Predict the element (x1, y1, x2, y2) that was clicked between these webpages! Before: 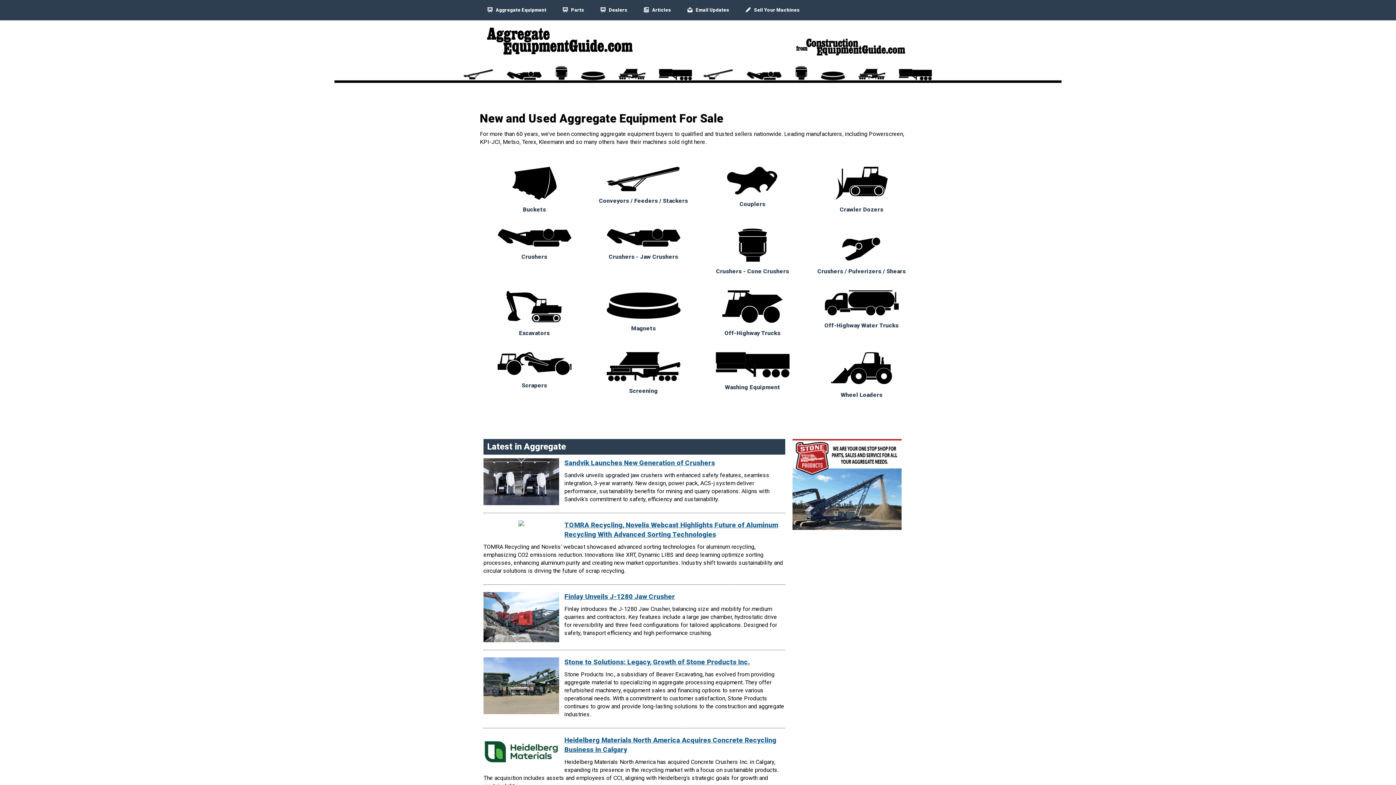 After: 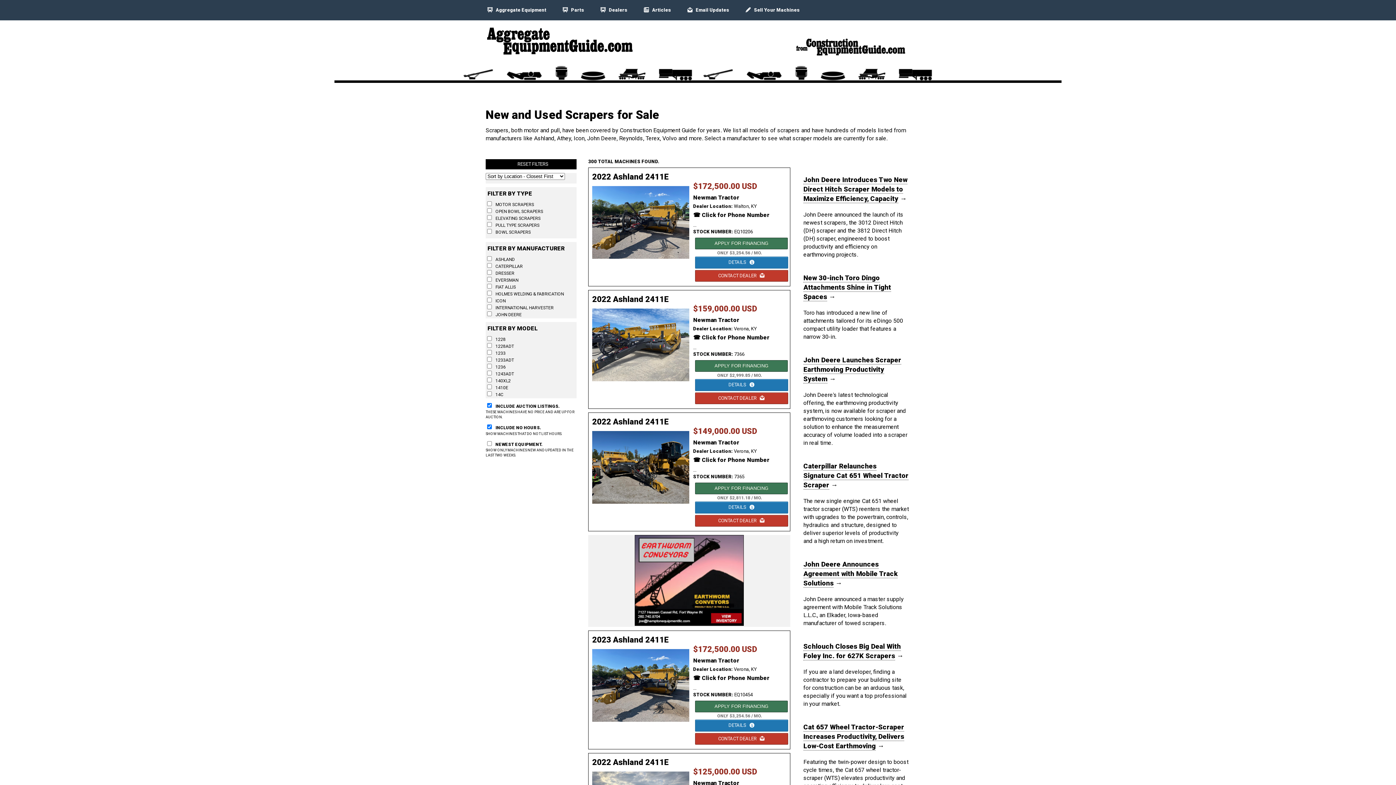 Action: bbox: (480, 350, 589, 379)